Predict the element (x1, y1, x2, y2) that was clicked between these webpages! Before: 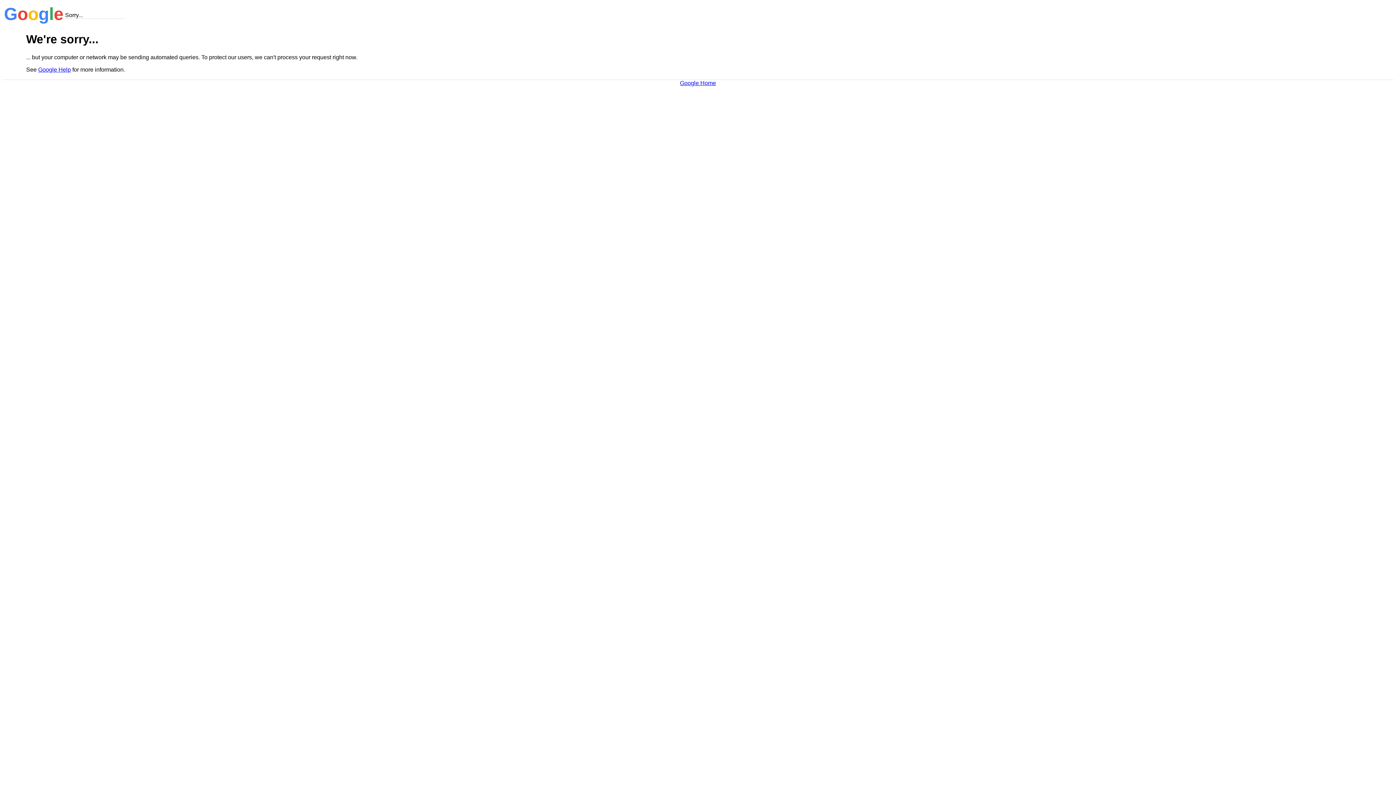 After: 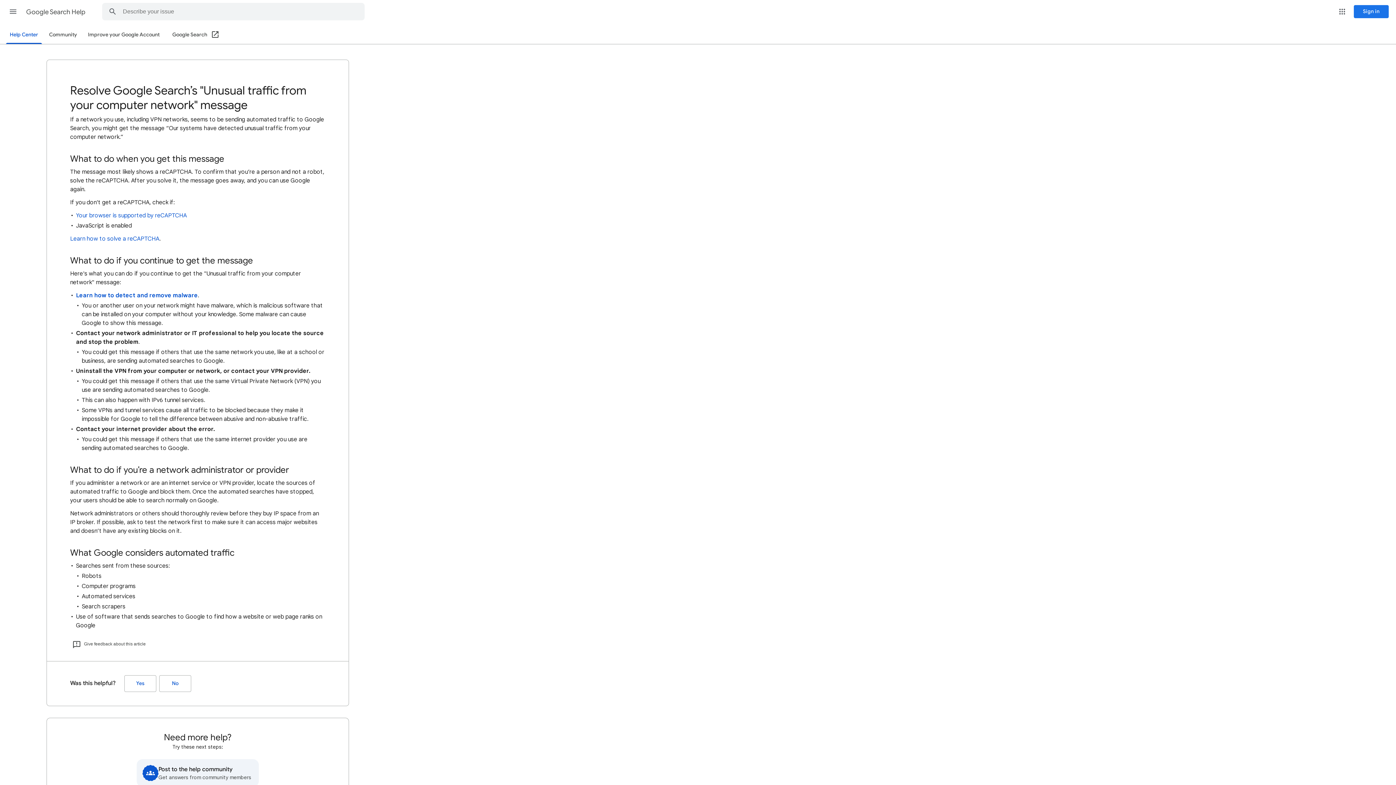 Action: bbox: (38, 66, 70, 72) label: Google Help